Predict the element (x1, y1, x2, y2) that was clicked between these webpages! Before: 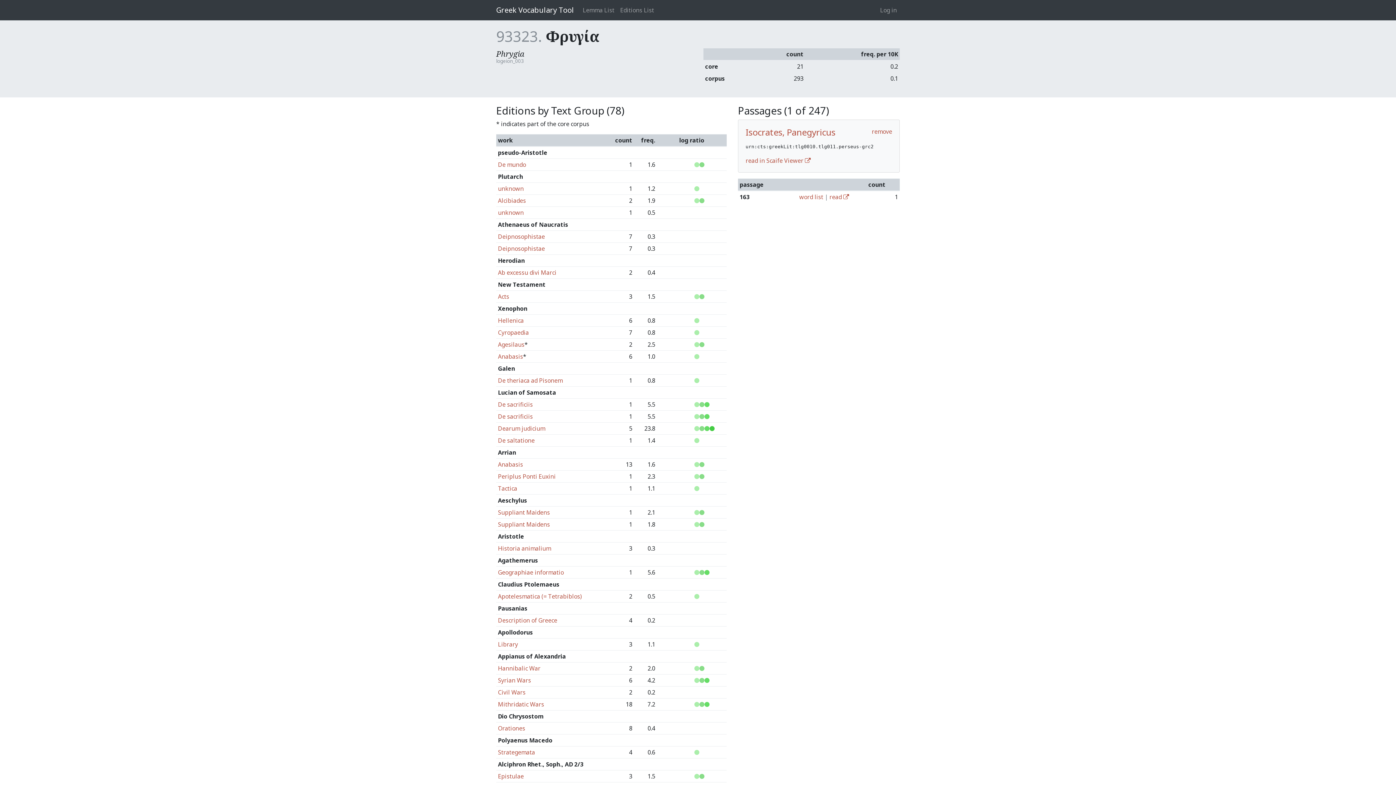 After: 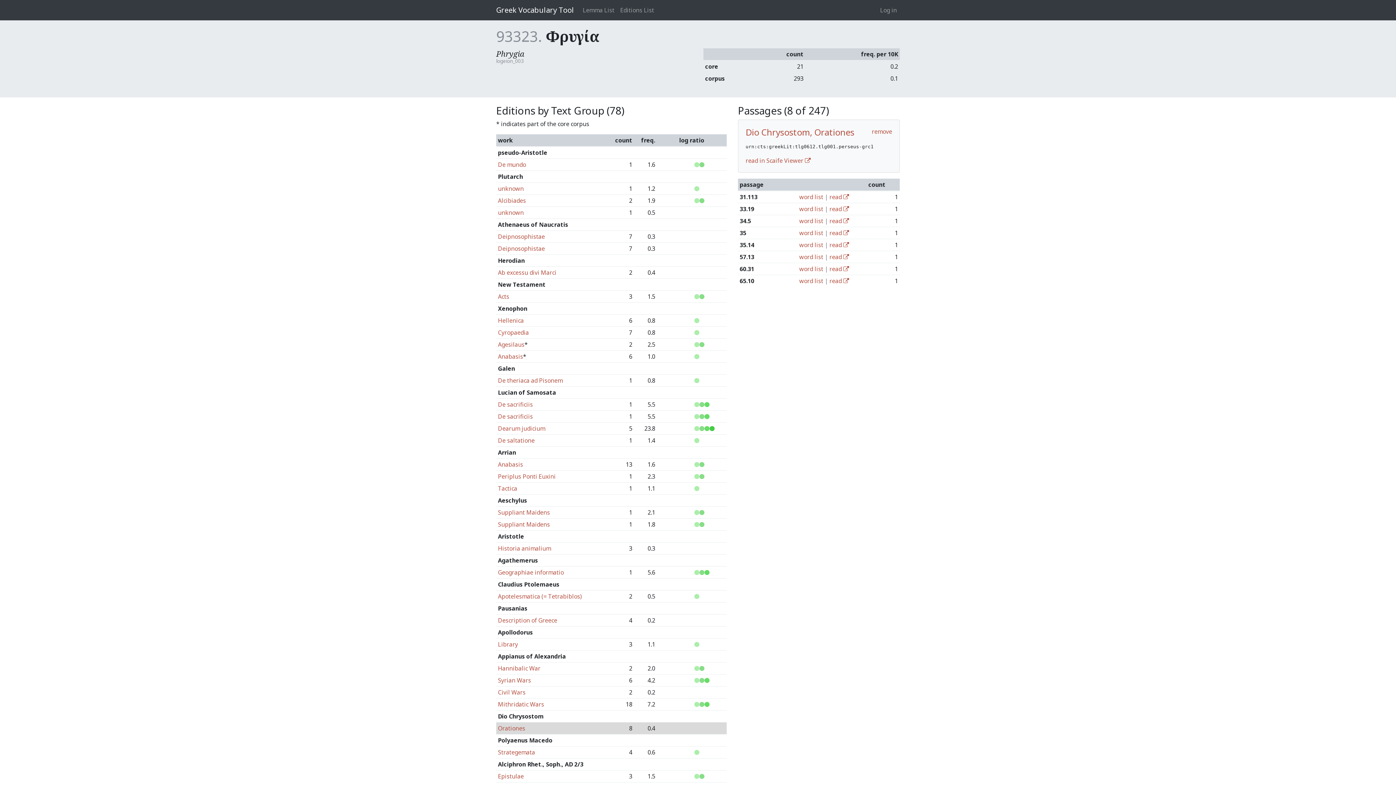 Action: label: Orationes bbox: (498, 724, 525, 732)